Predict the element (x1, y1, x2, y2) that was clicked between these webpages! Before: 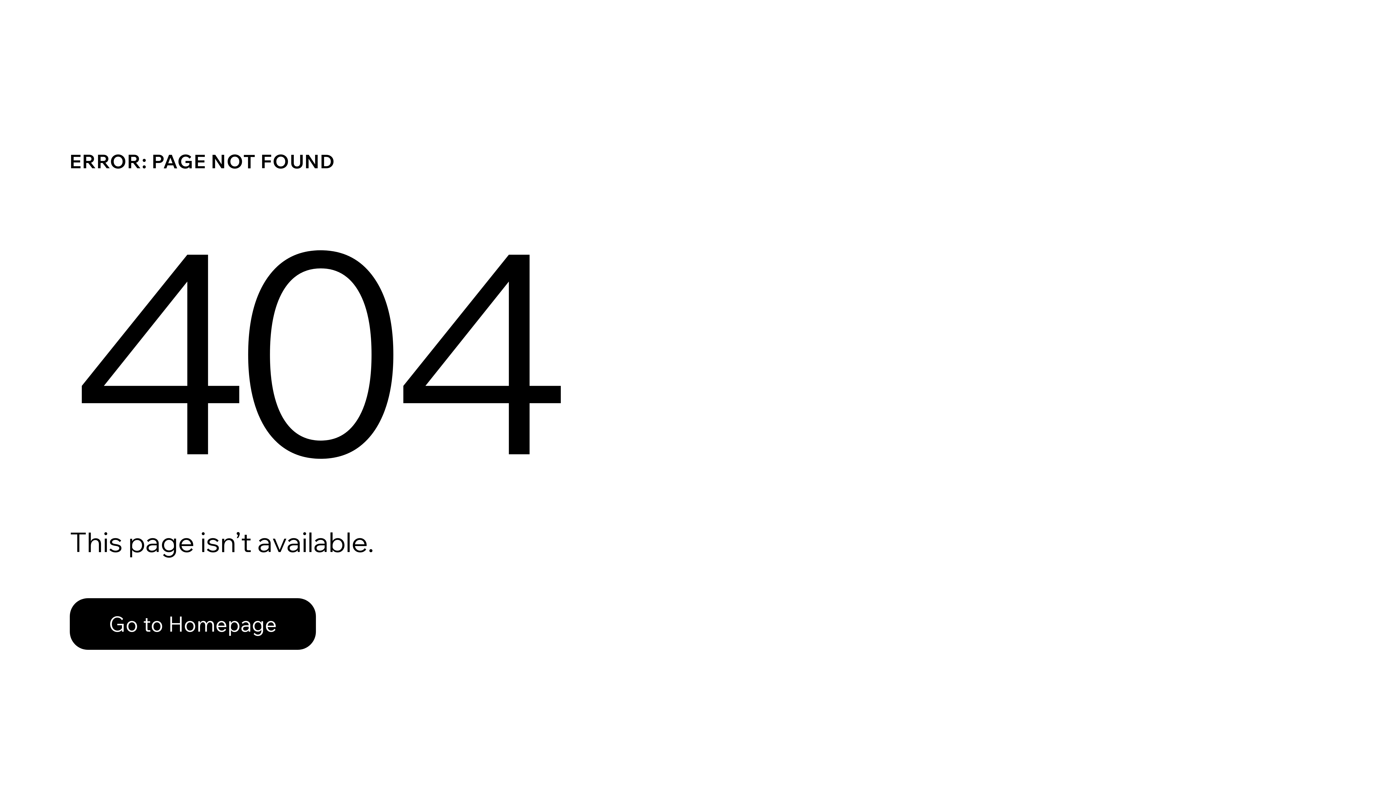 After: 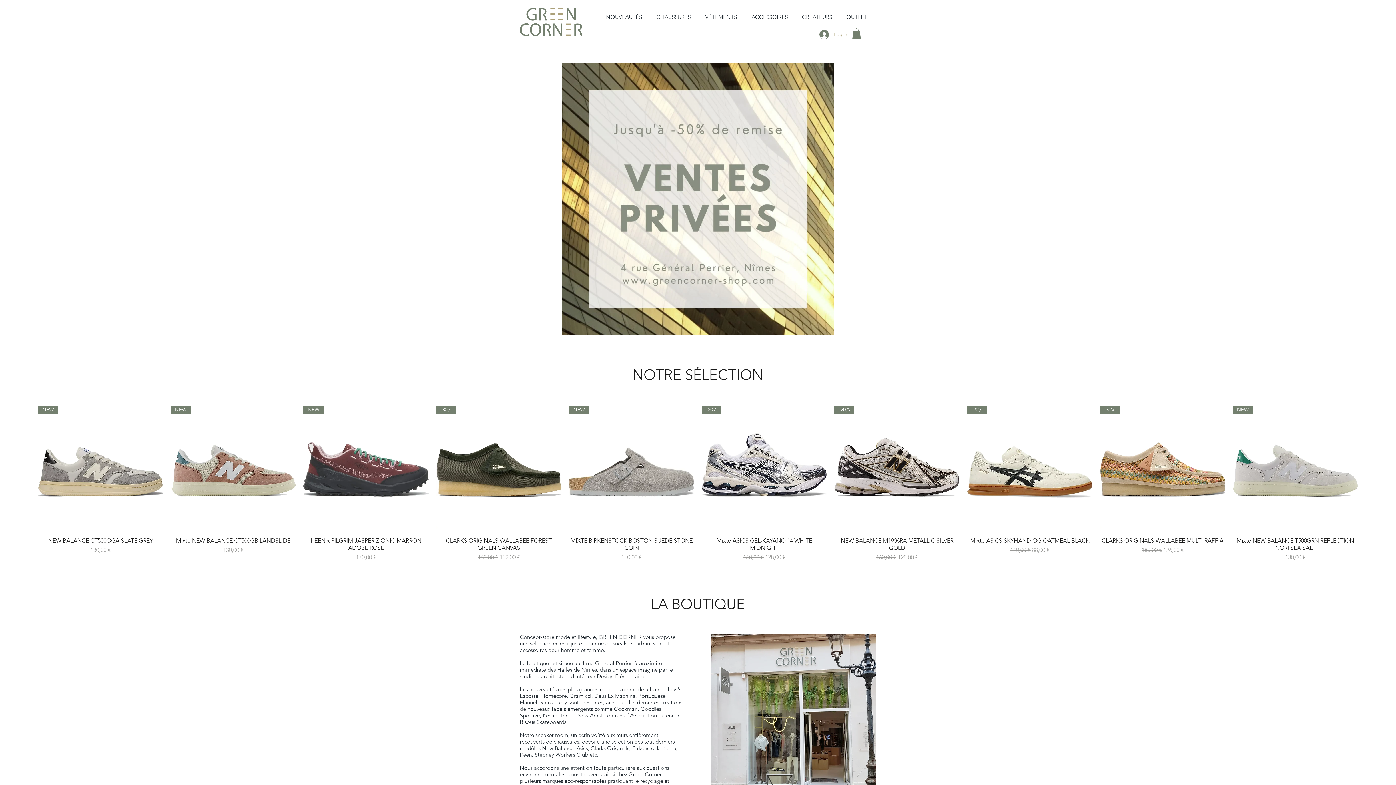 Action: bbox: (69, 582, 768, 659) label: Go to Homepage